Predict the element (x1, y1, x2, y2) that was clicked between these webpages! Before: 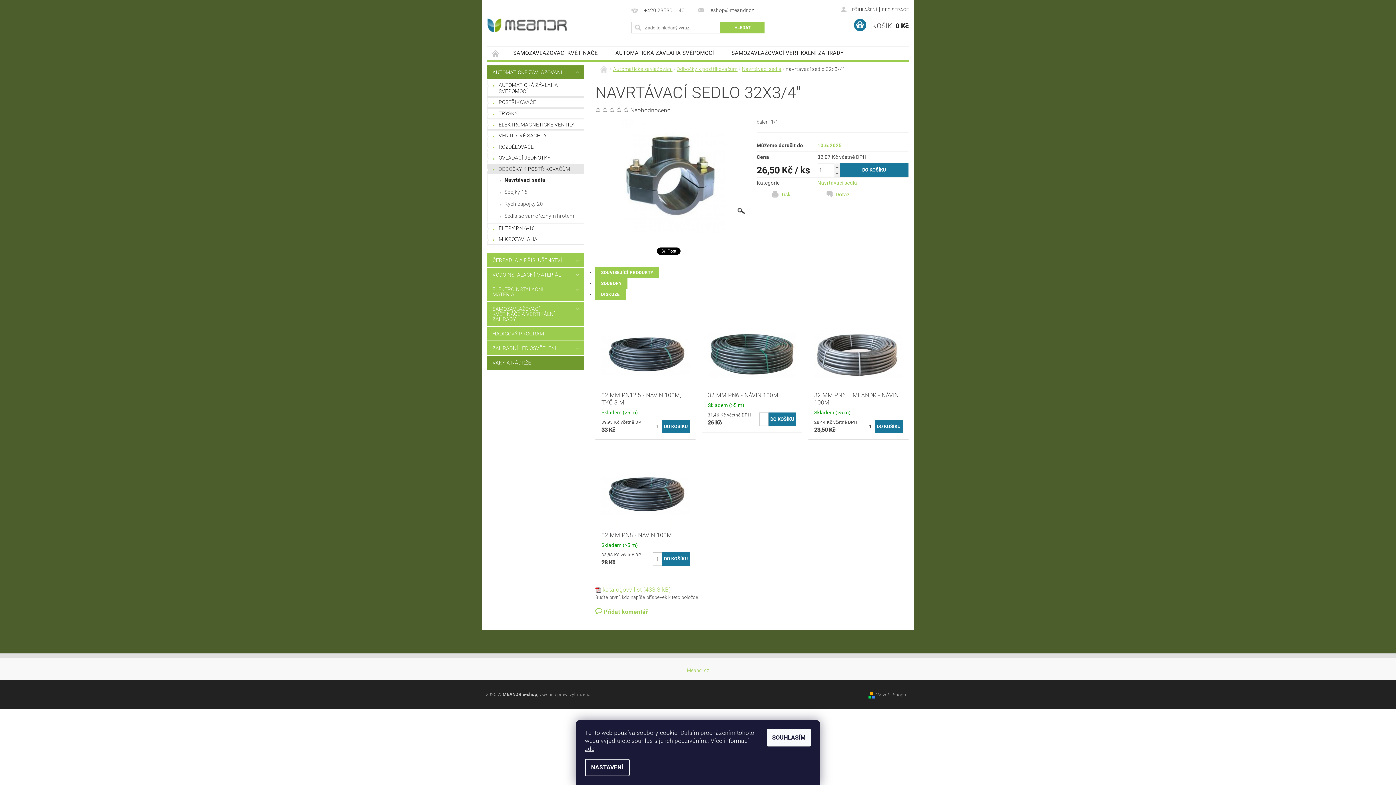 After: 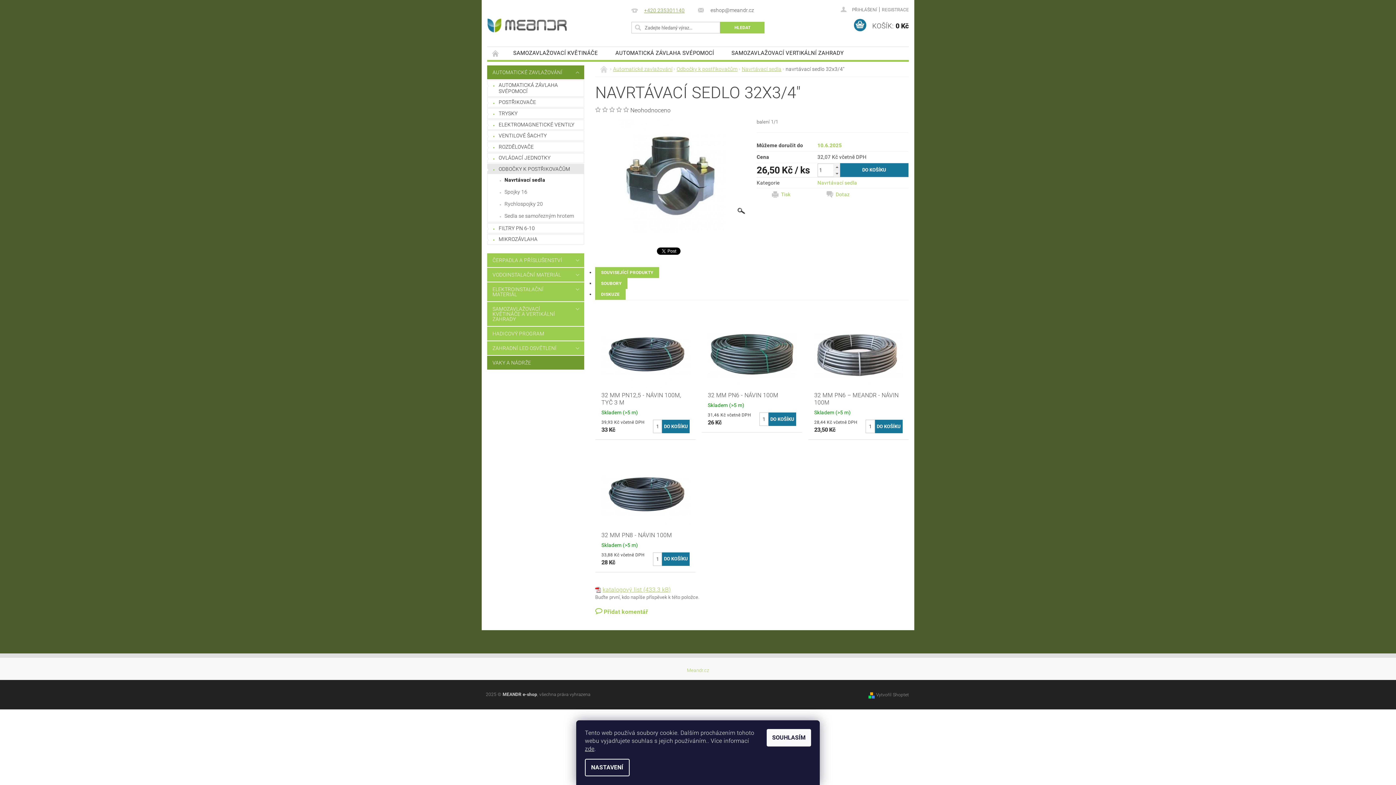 Action: bbox: (631, 7, 684, 14) label: +420 235301140